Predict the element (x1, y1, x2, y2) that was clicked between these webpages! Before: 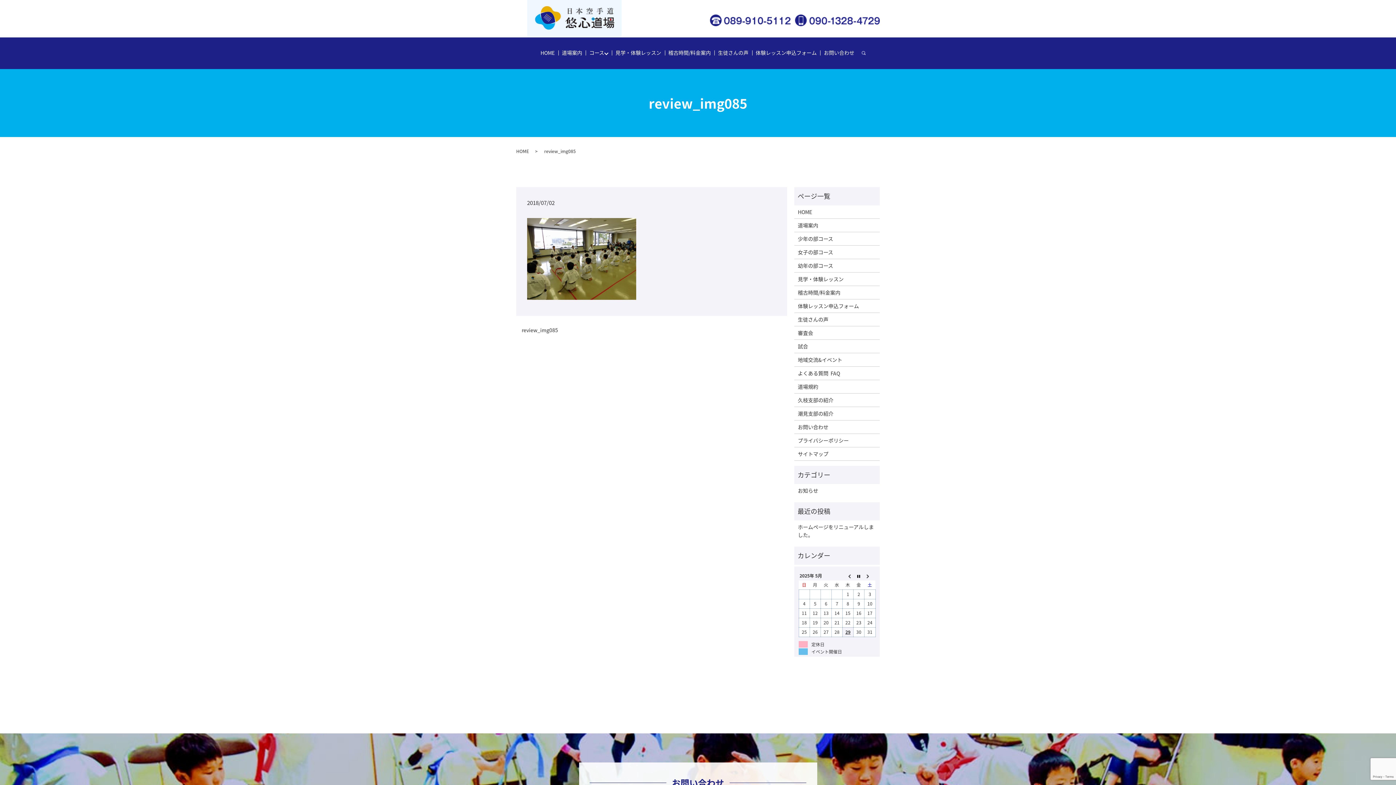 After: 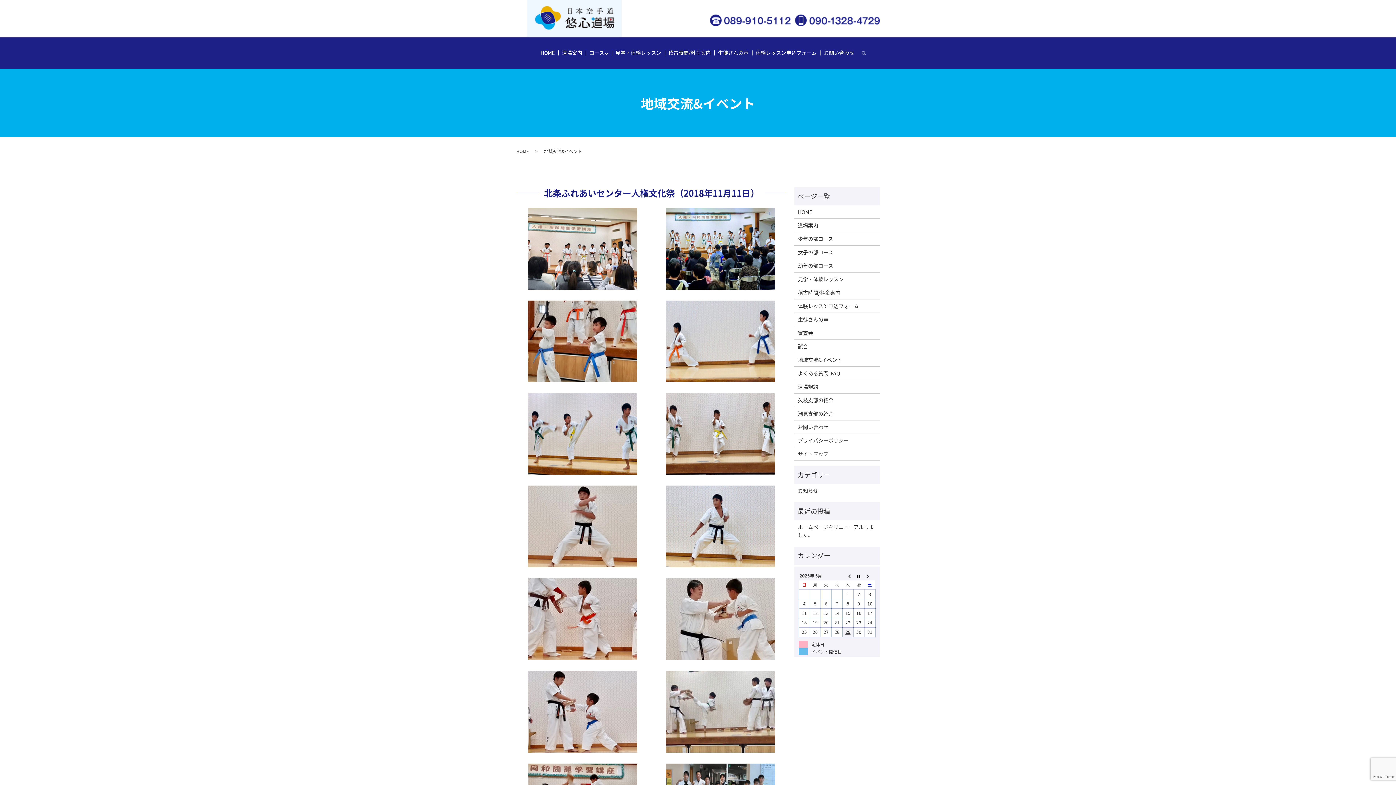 Action: bbox: (798, 355, 876, 363) label: 地域交流&イベント